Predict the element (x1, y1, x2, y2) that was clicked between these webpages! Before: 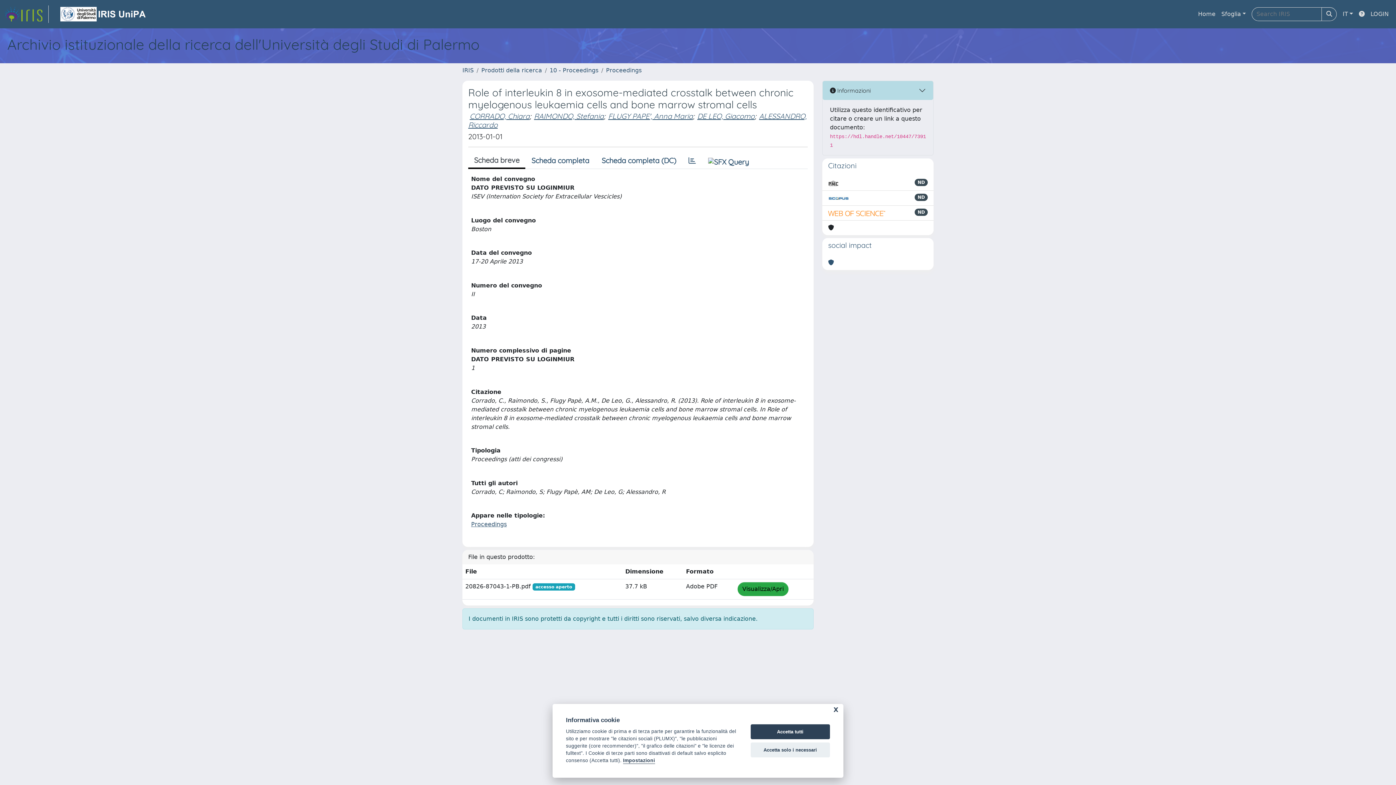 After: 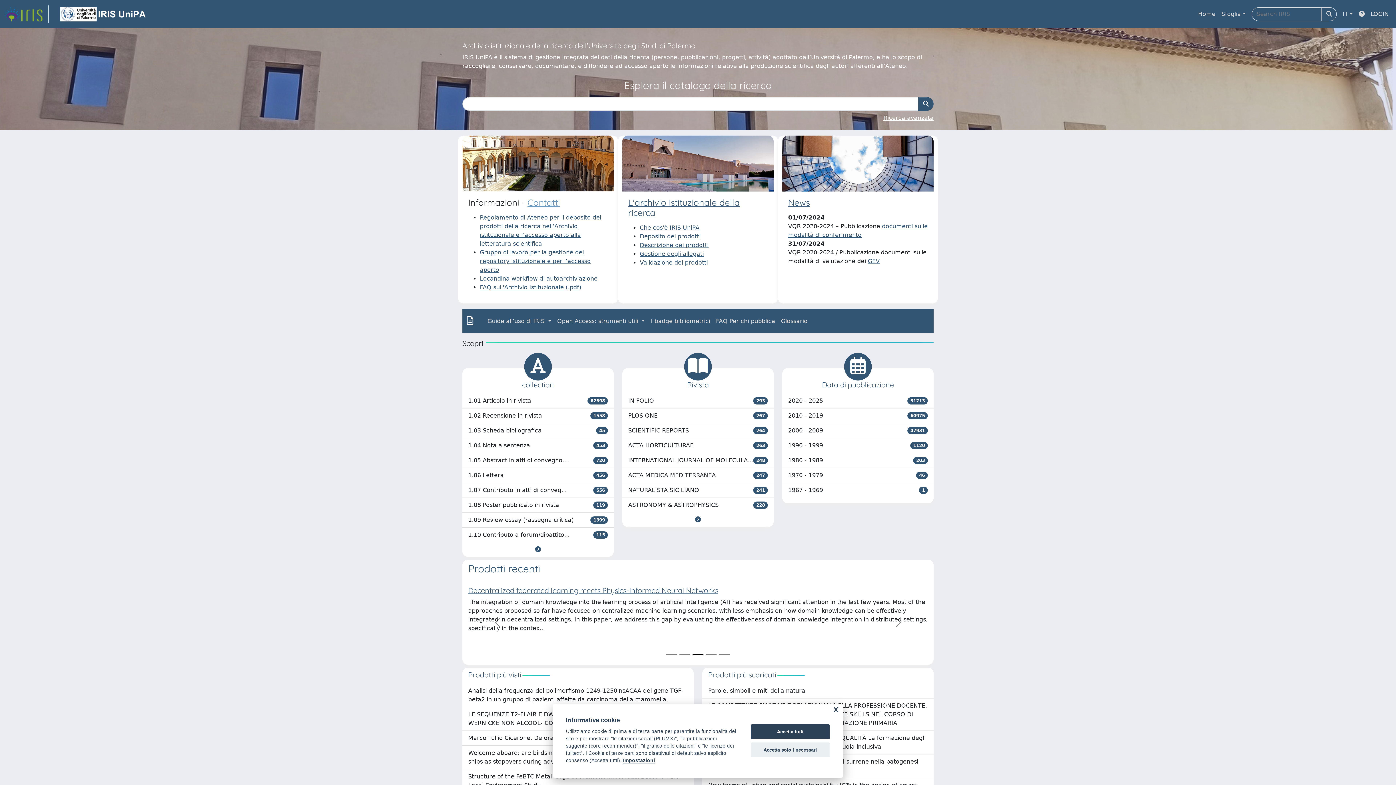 Action: label: IRIS bbox: (462, 66, 473, 73)